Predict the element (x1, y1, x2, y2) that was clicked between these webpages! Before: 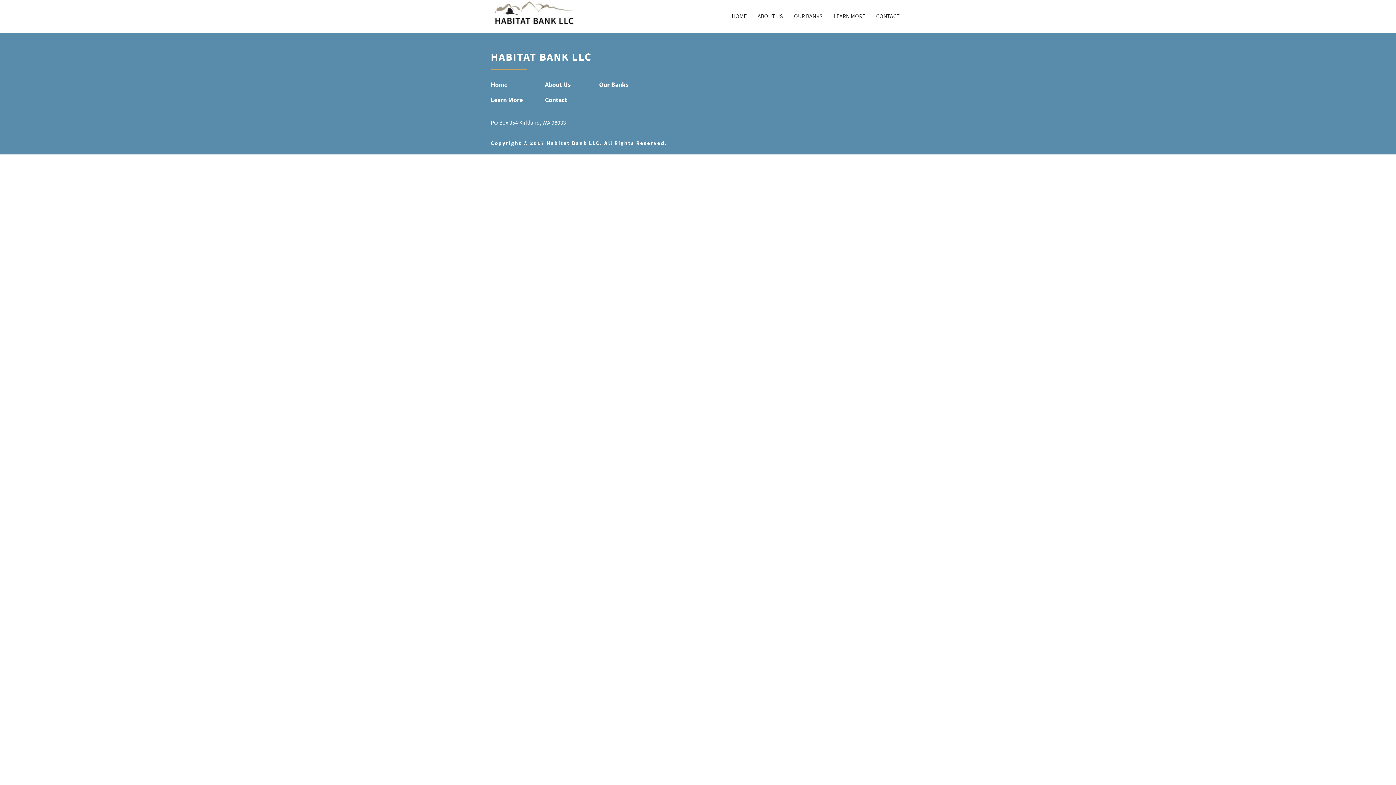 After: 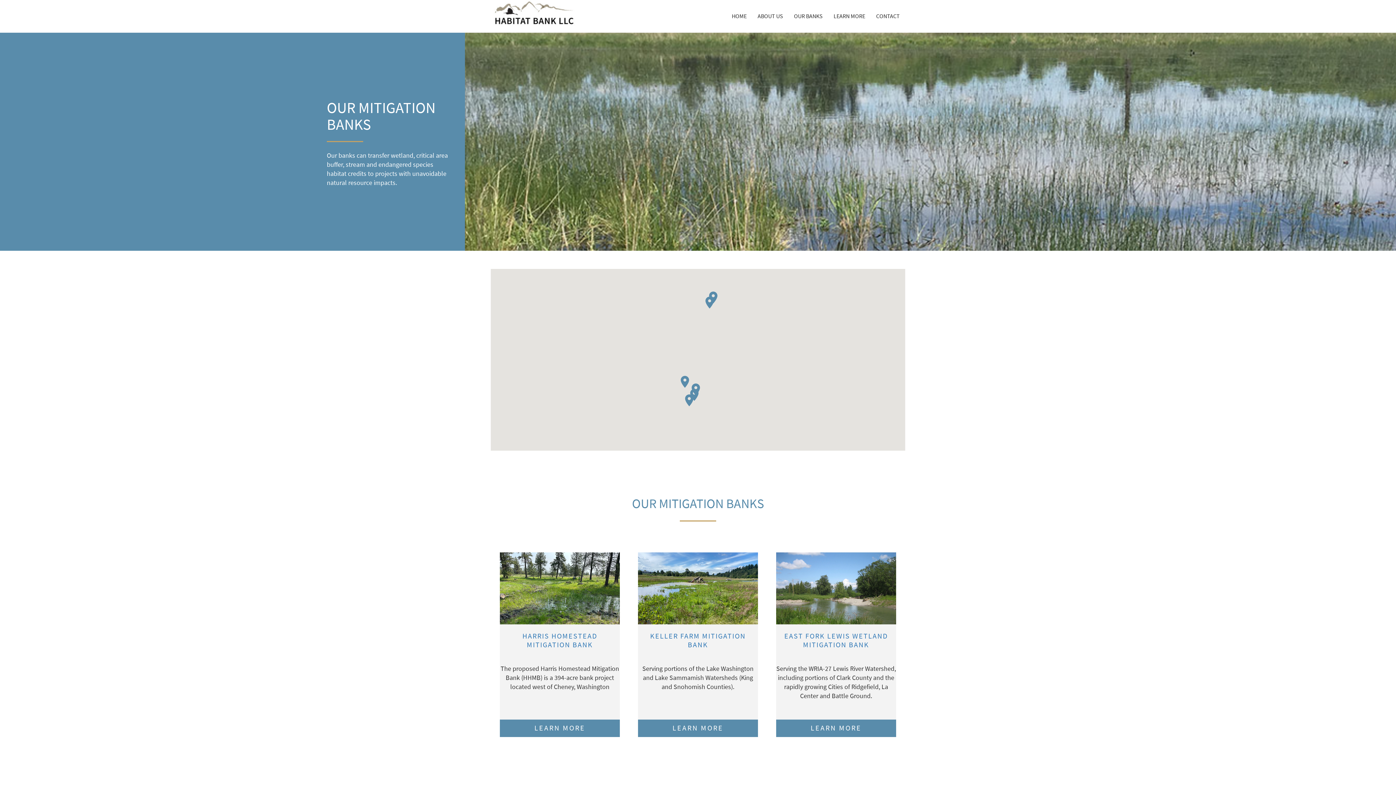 Action: label: Our Banks bbox: (599, 81, 628, 88)